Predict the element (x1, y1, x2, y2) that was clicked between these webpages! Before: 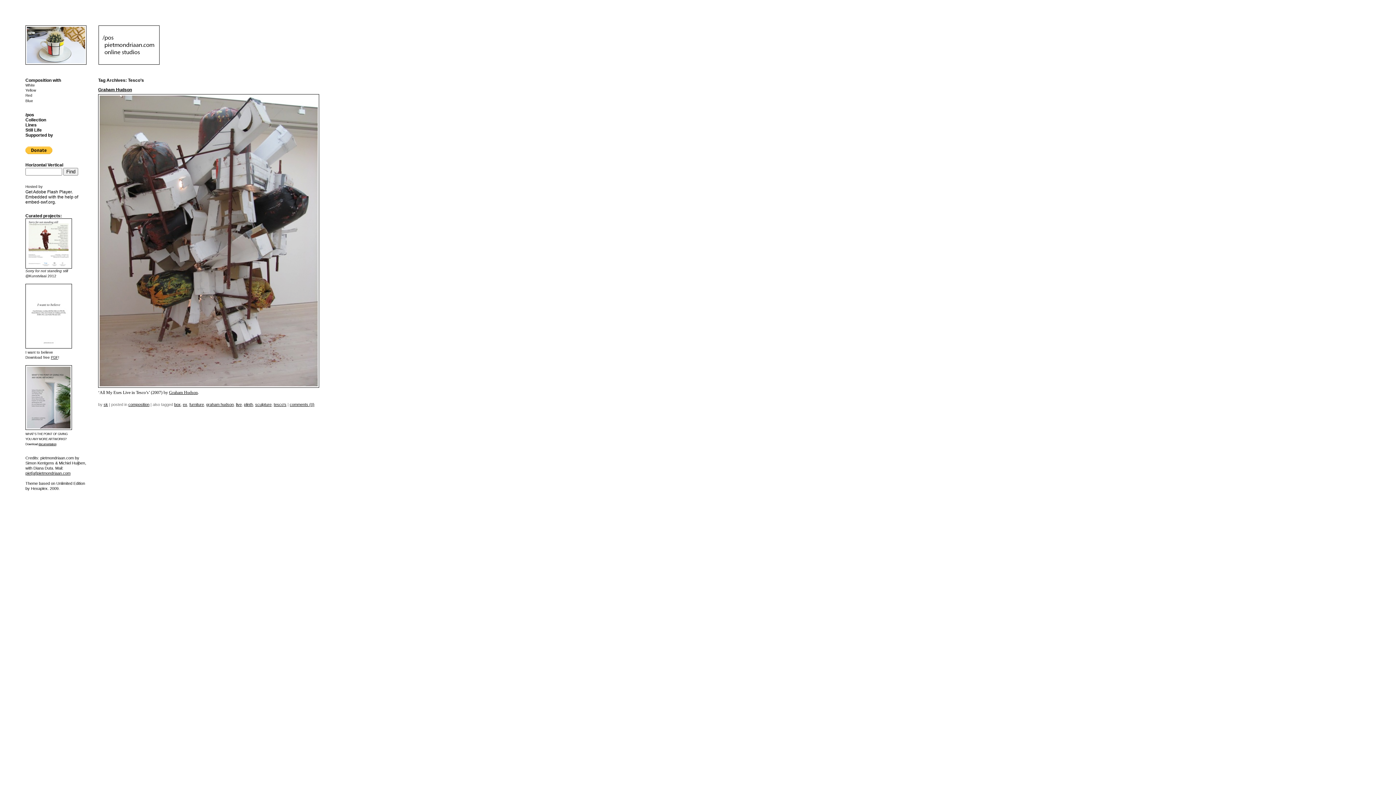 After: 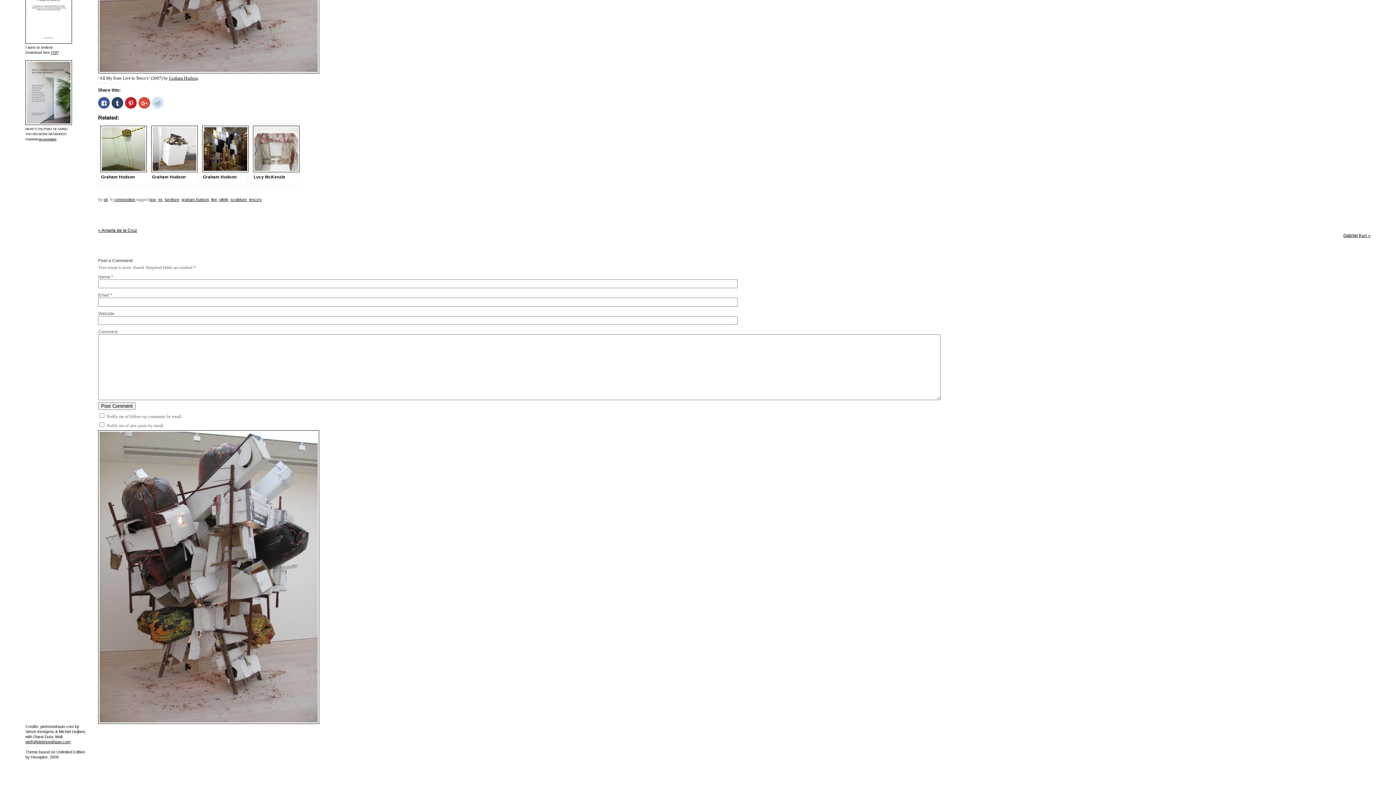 Action: label: comments (0) bbox: (289, 402, 314, 406)